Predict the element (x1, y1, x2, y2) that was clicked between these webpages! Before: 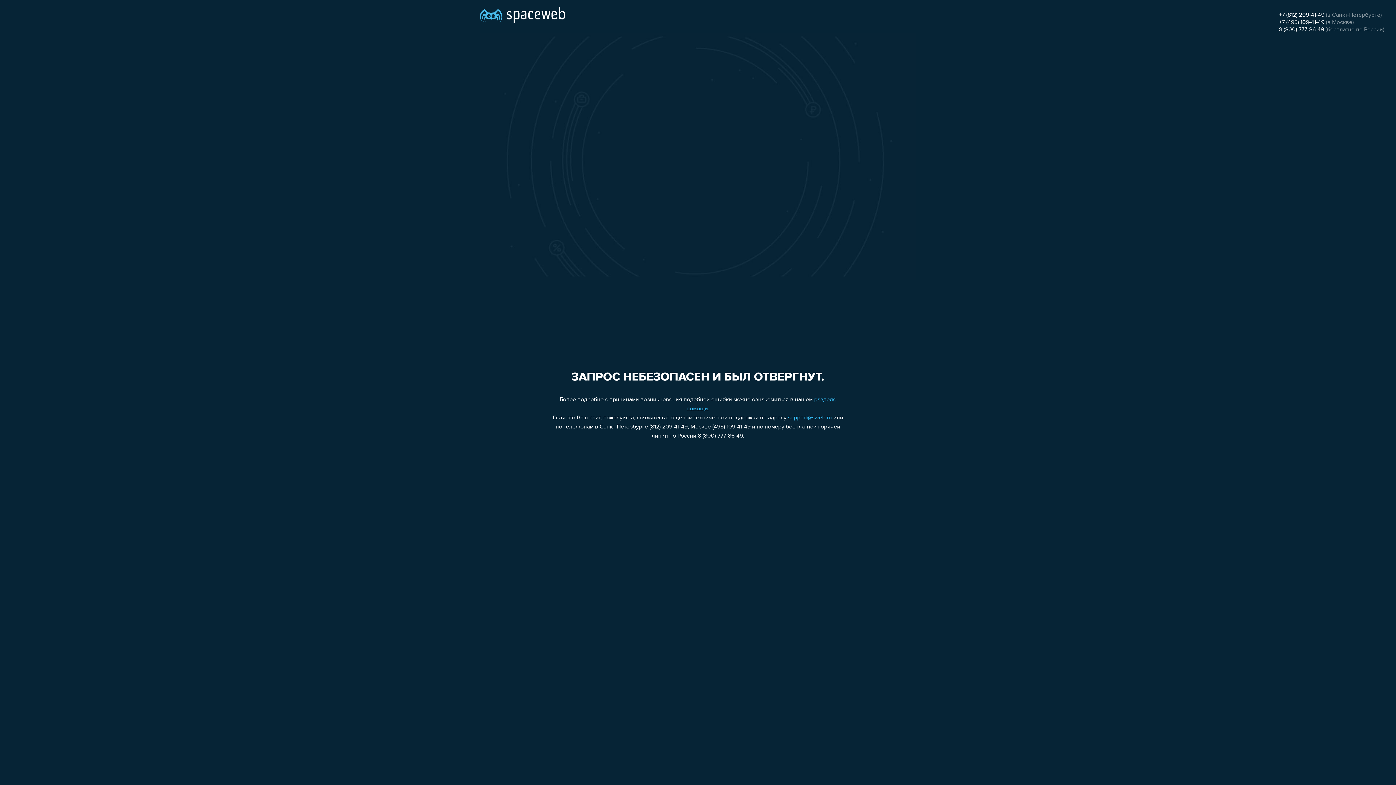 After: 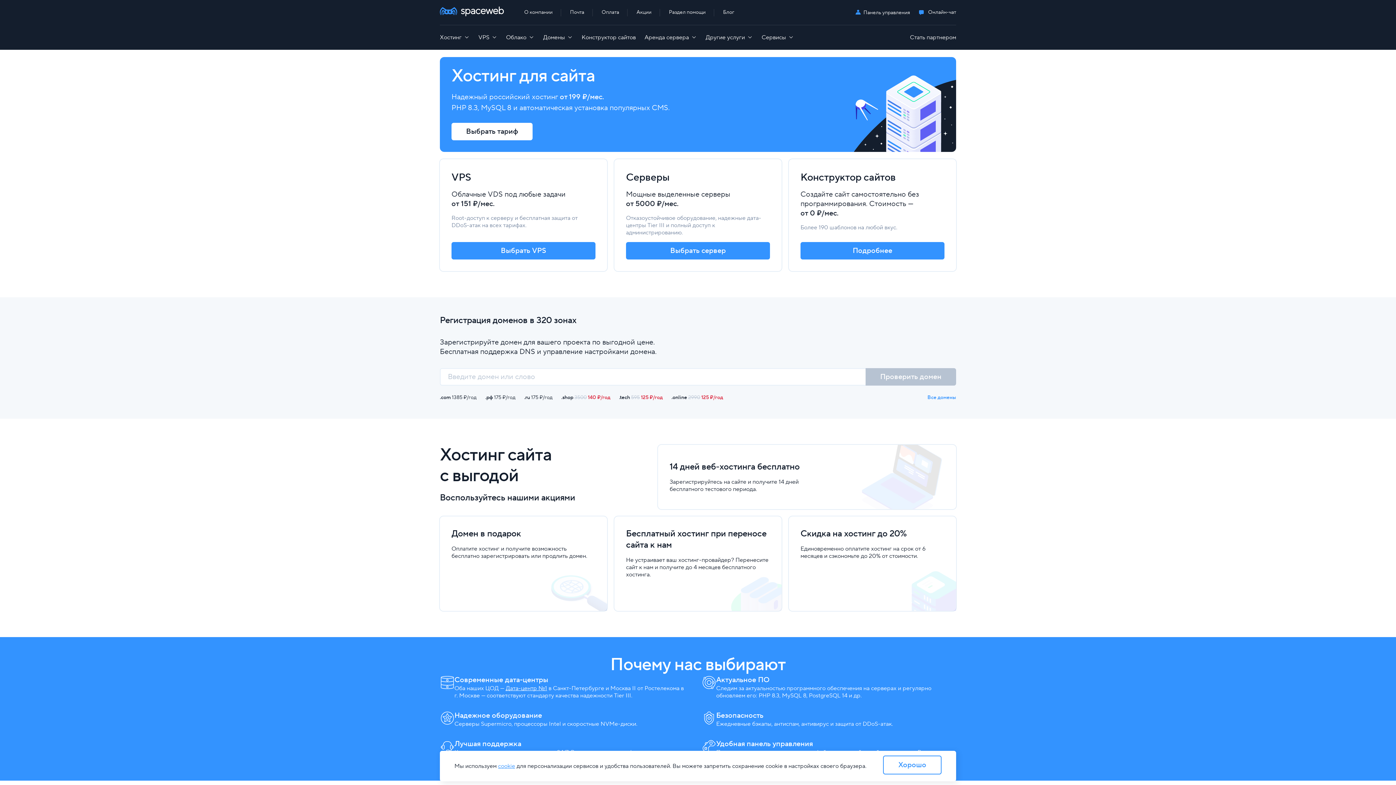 Action: bbox: (480, 0, 565, 25)